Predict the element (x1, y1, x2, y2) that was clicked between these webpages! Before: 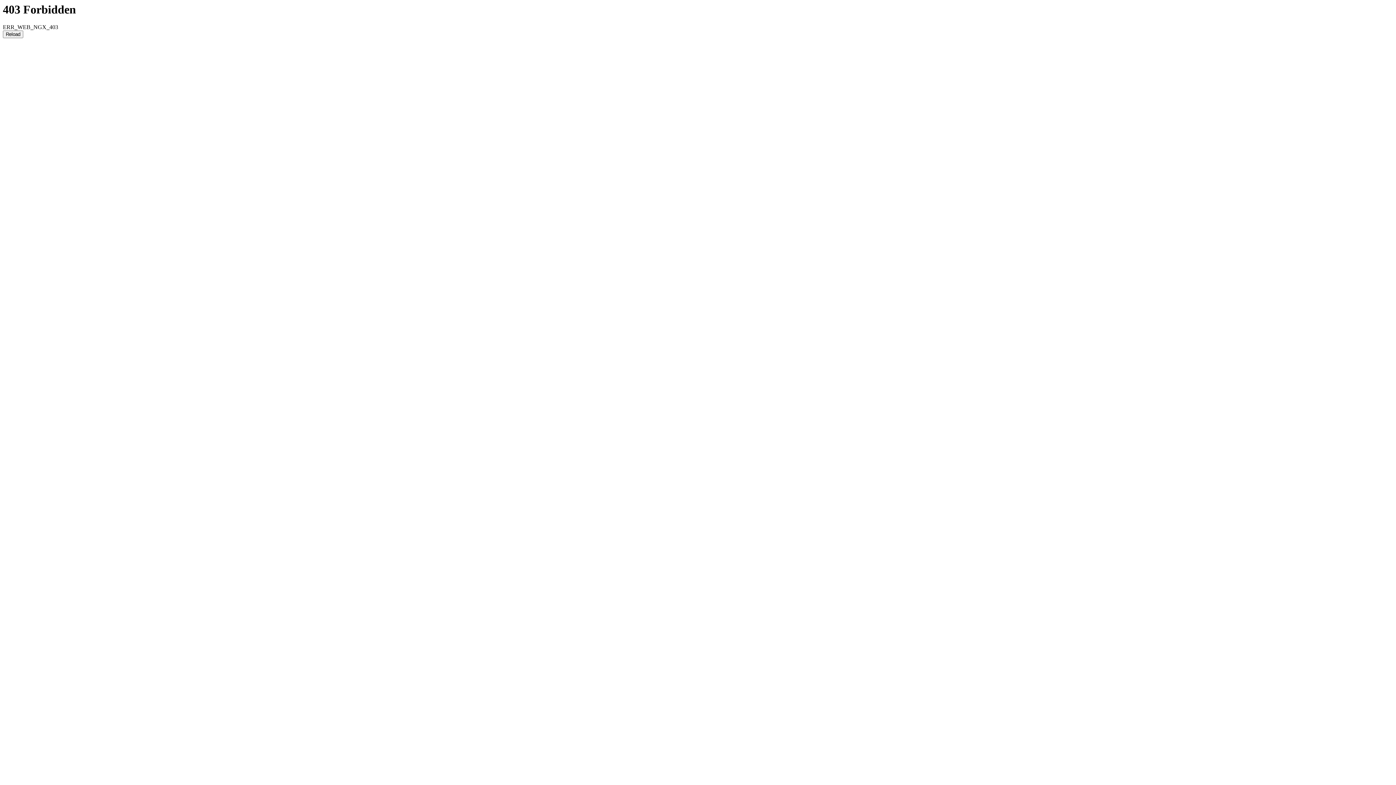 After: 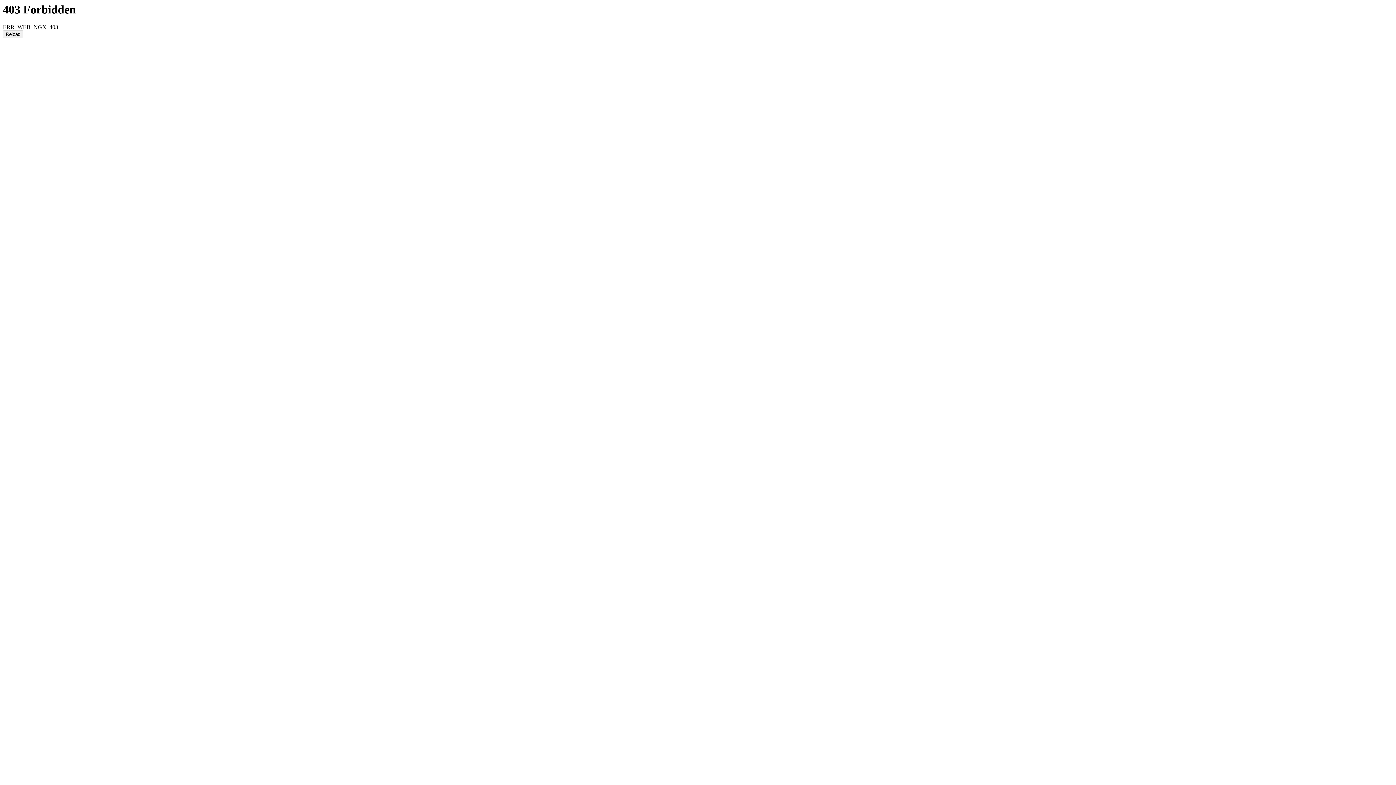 Action: label: Reload bbox: (2, 30, 23, 38)